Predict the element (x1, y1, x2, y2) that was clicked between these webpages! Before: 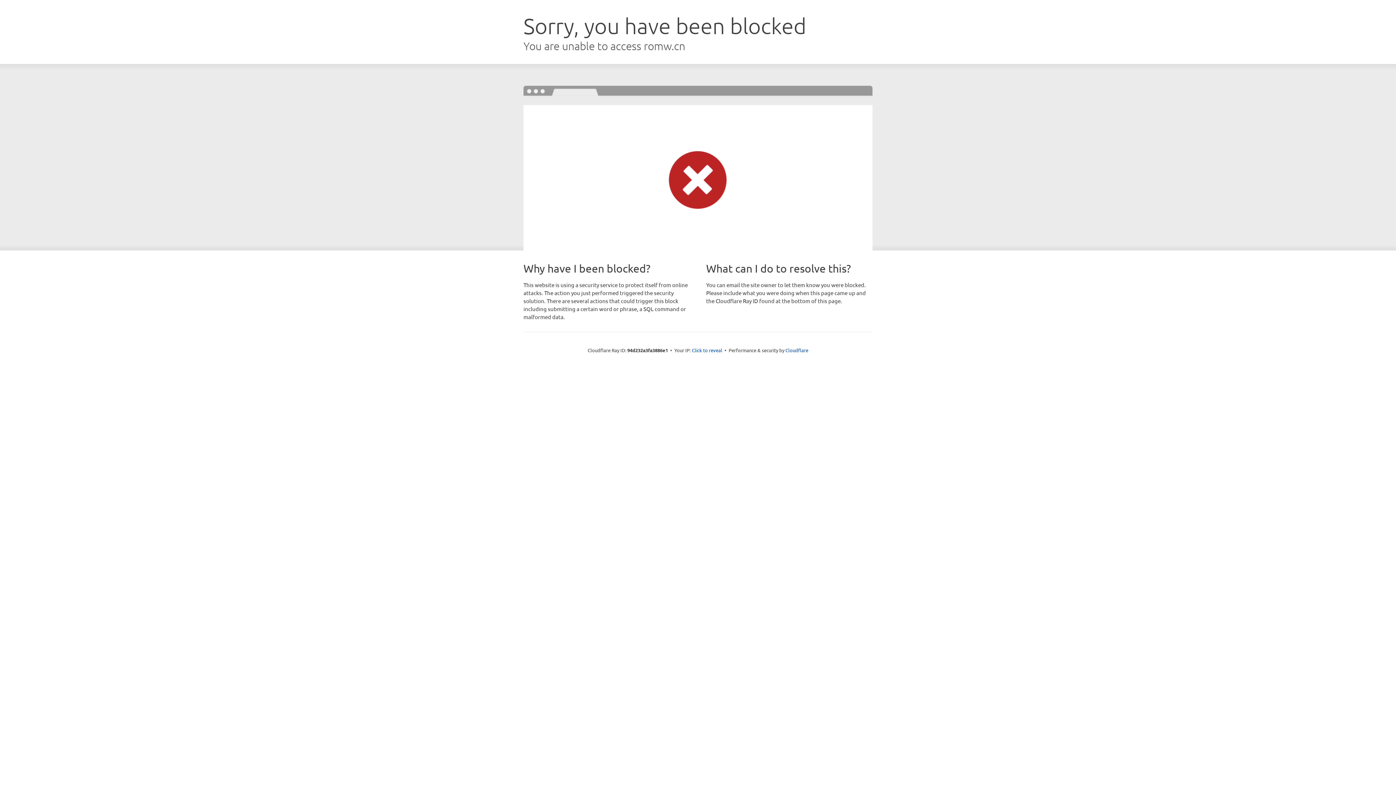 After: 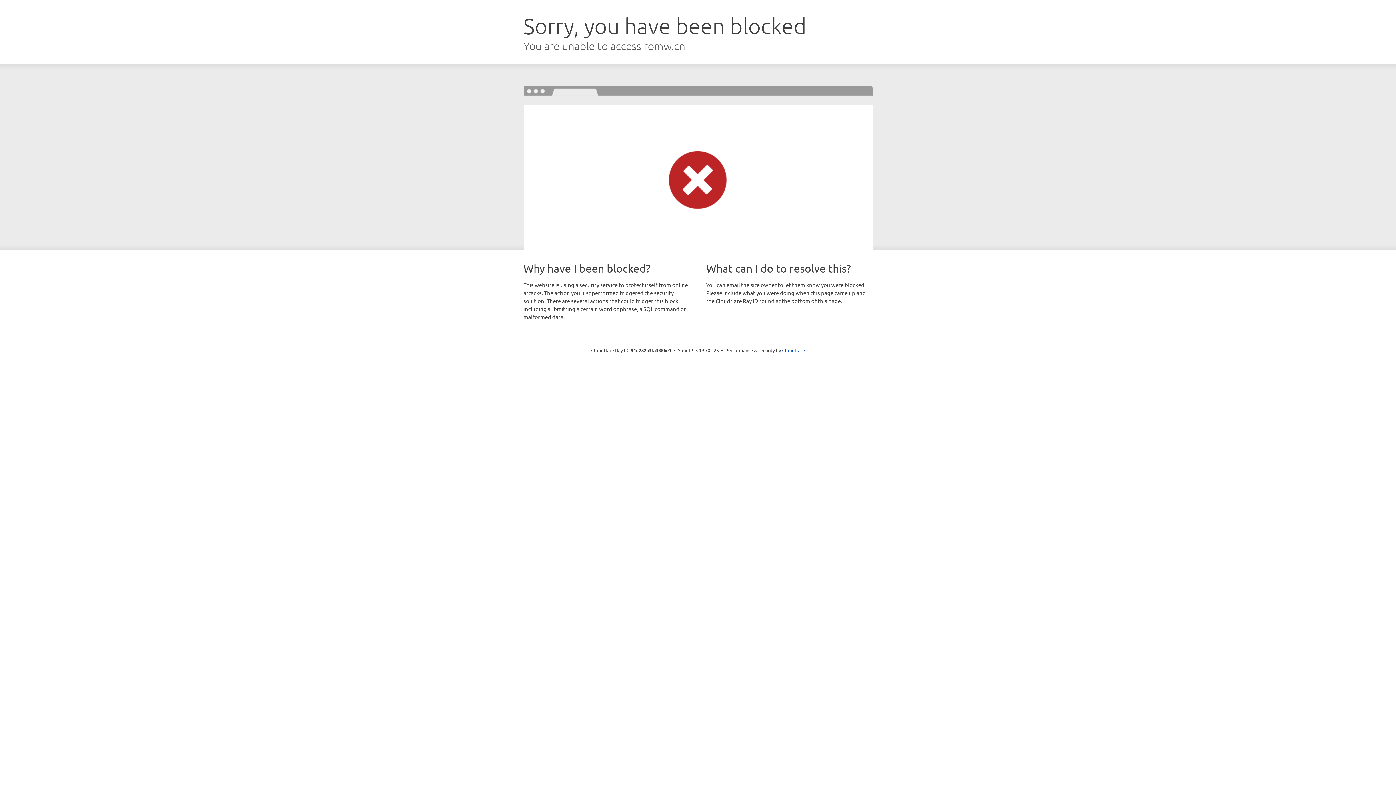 Action: bbox: (692, 346, 722, 353) label: Click to reveal